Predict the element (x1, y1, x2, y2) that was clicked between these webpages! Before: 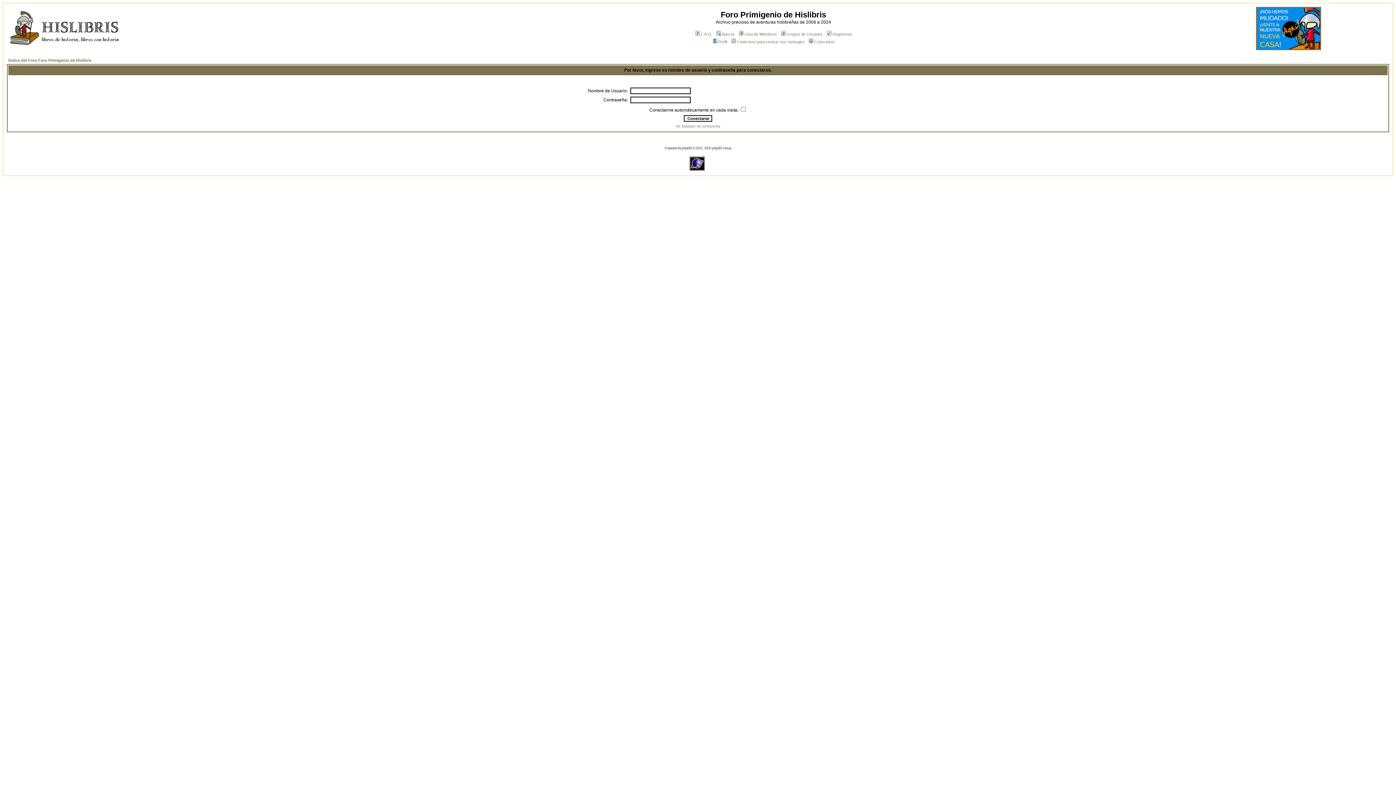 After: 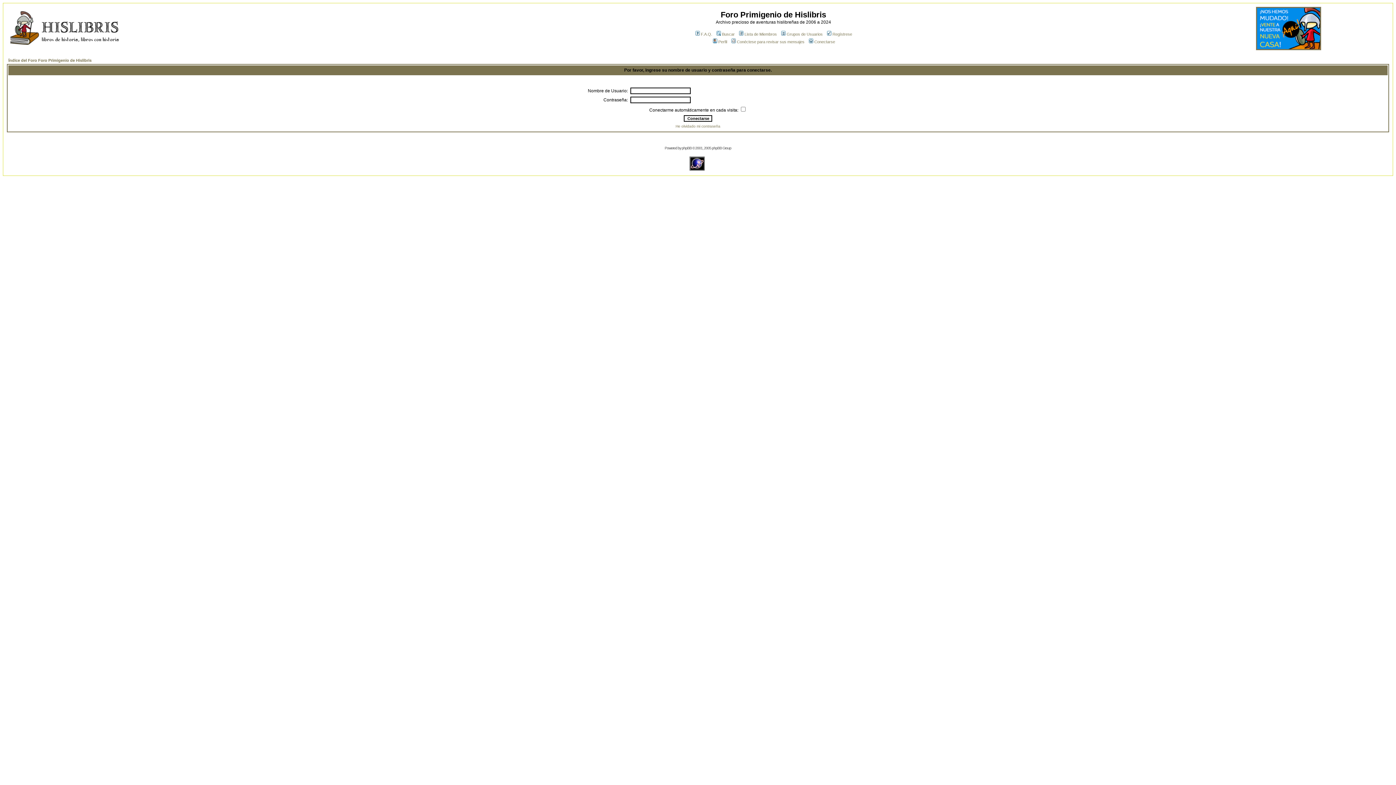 Action: bbox: (712, 39, 727, 44) label: Perfil